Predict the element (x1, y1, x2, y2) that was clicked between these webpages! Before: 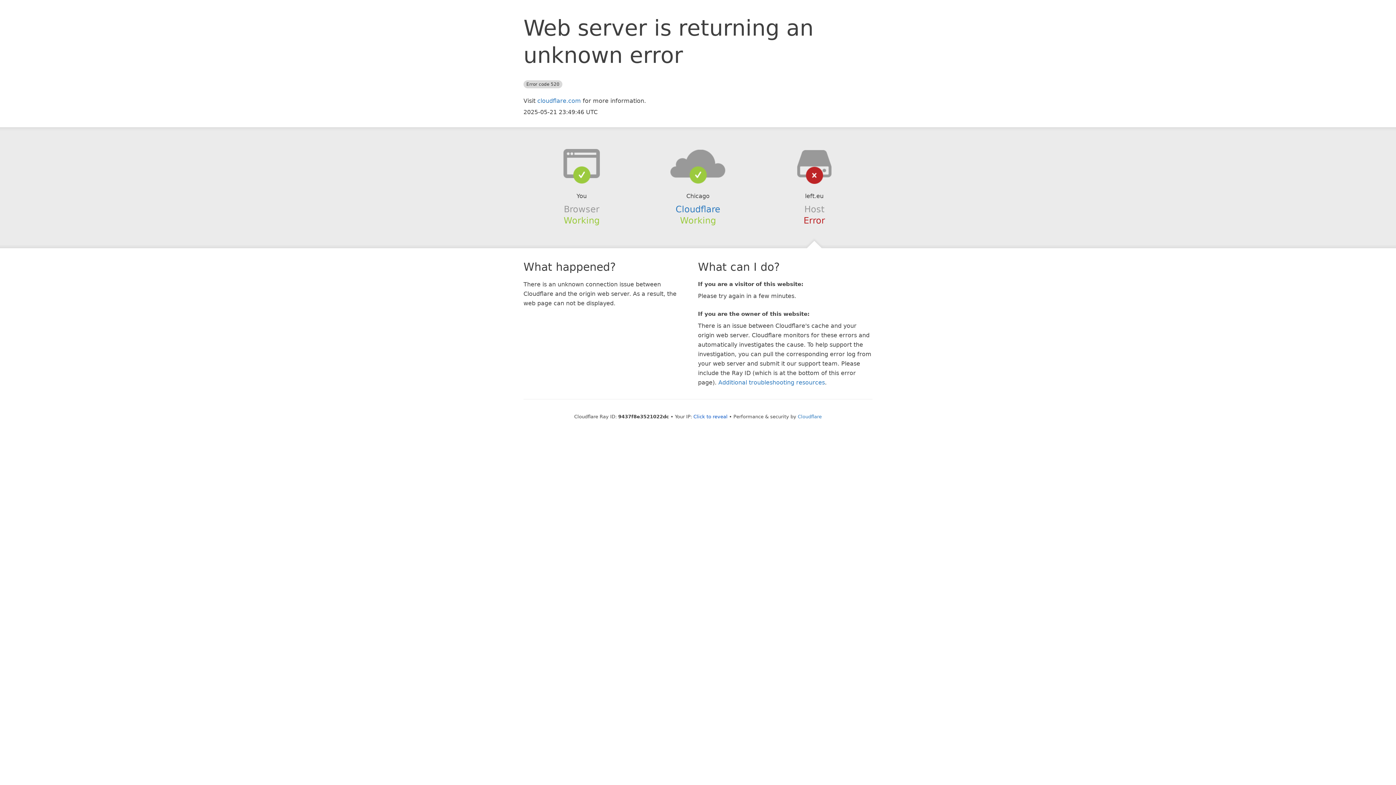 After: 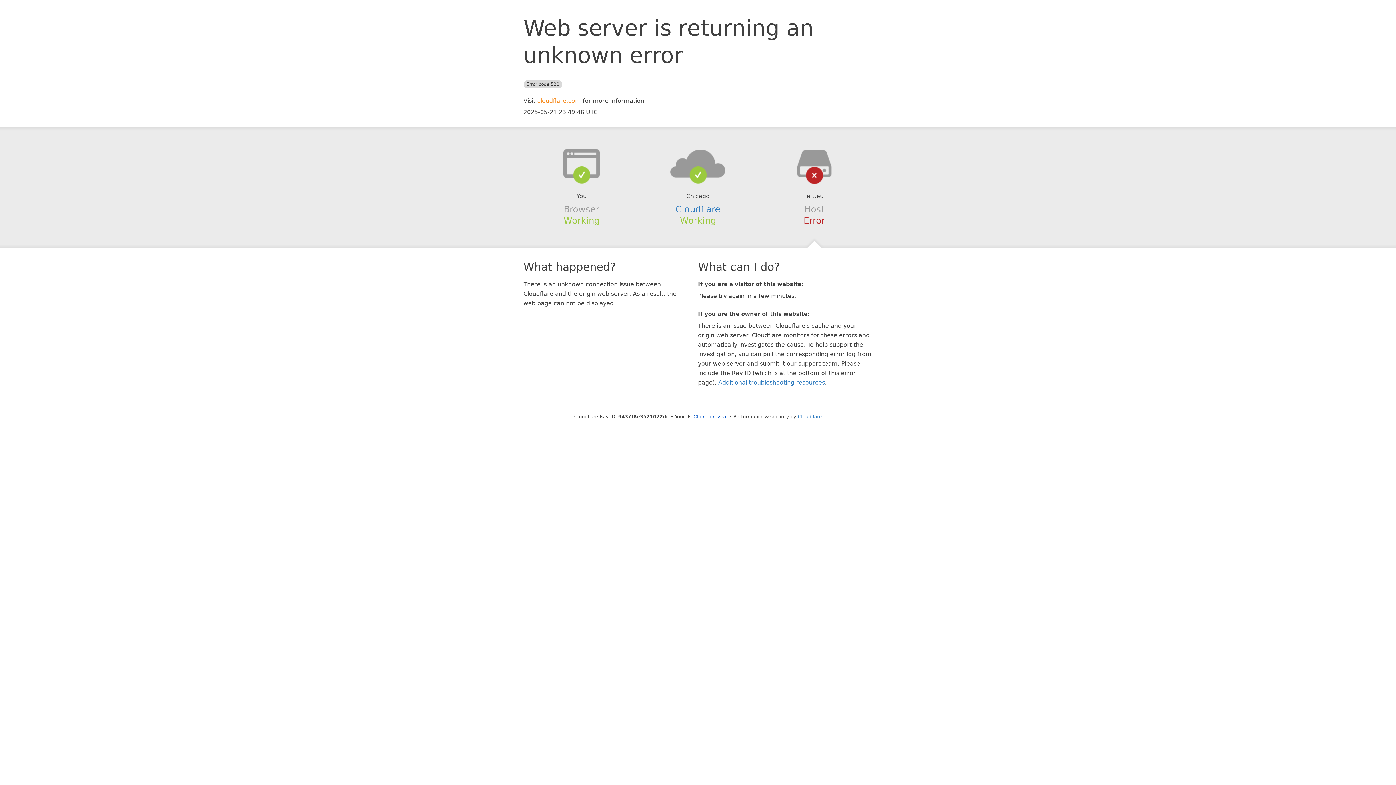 Action: label: cloudflare.com bbox: (537, 97, 581, 104)